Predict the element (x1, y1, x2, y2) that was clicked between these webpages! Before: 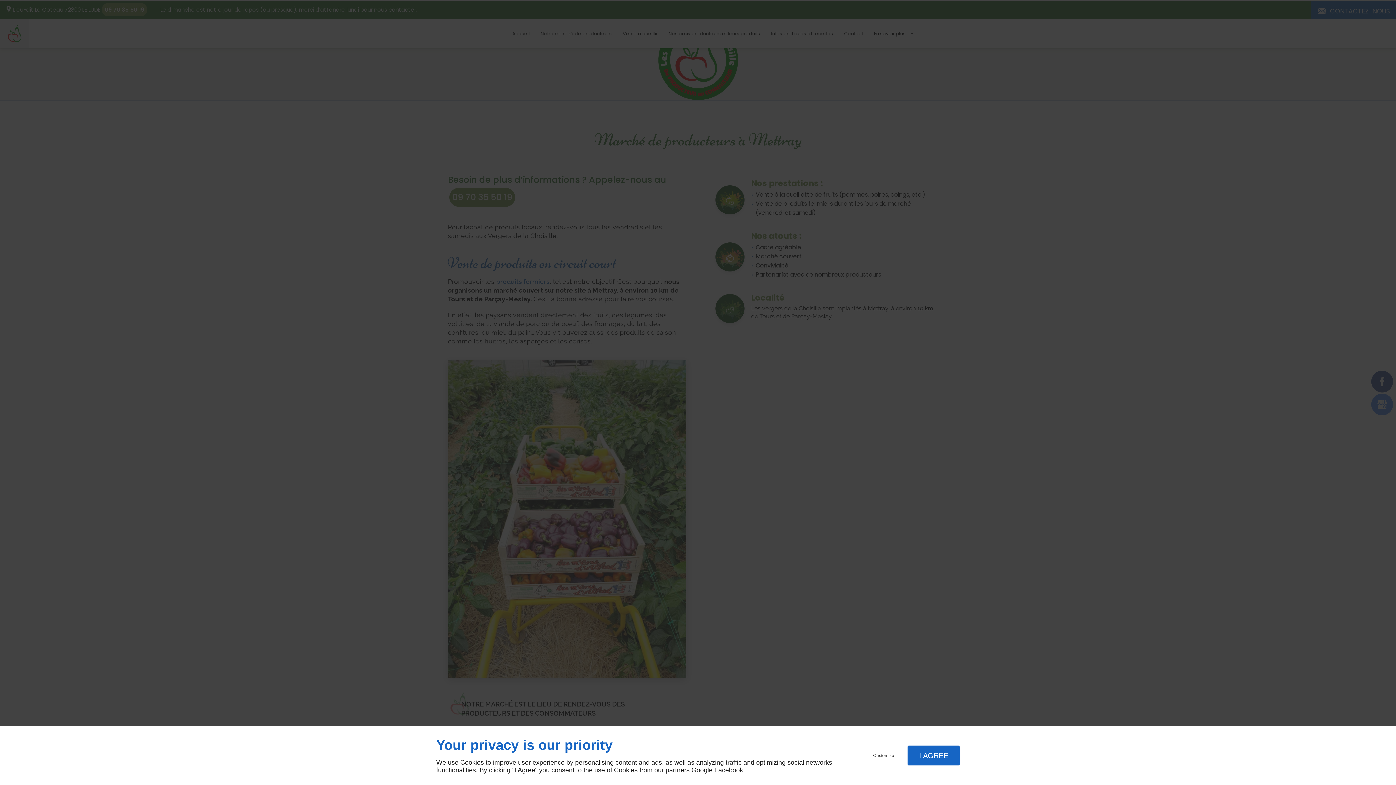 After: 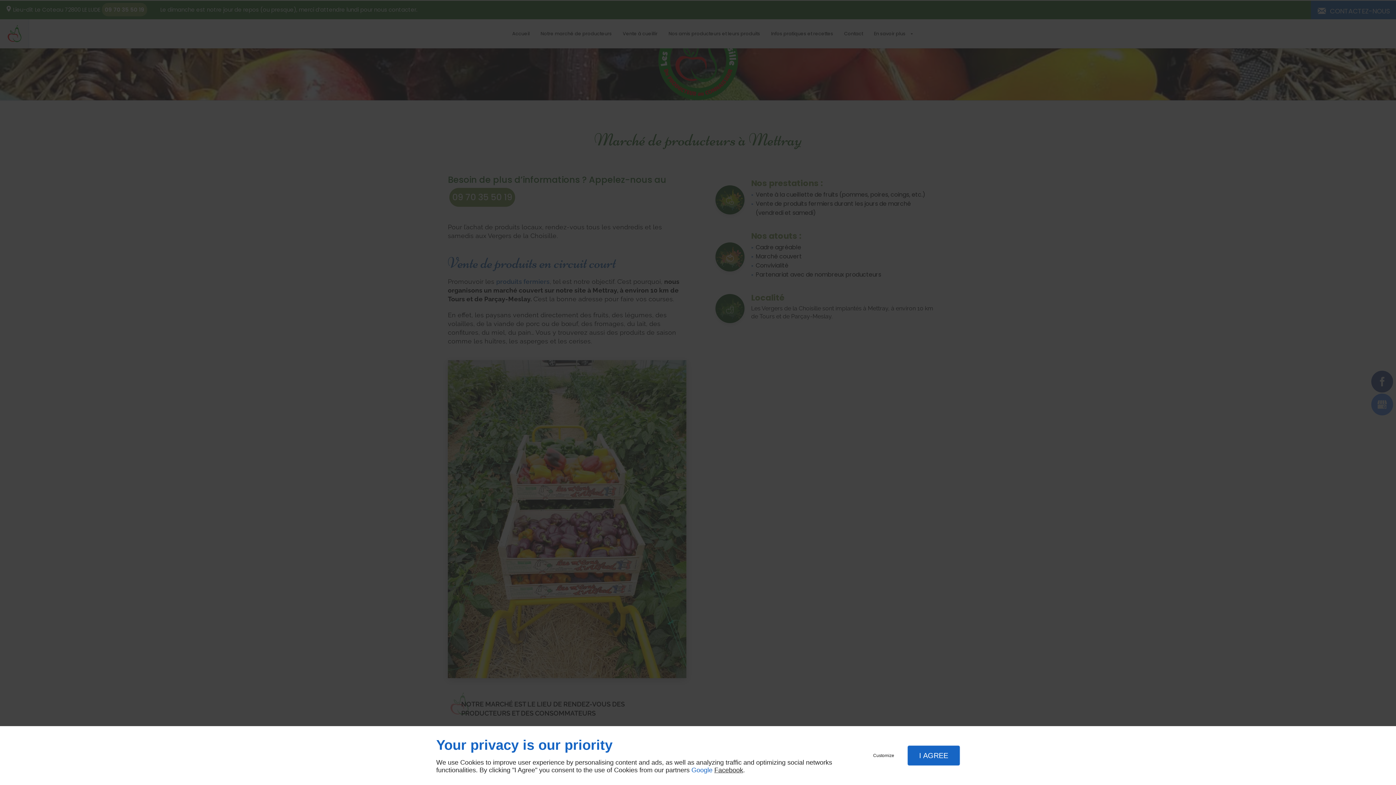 Action: label: Google bbox: (691, 766, 712, 774)